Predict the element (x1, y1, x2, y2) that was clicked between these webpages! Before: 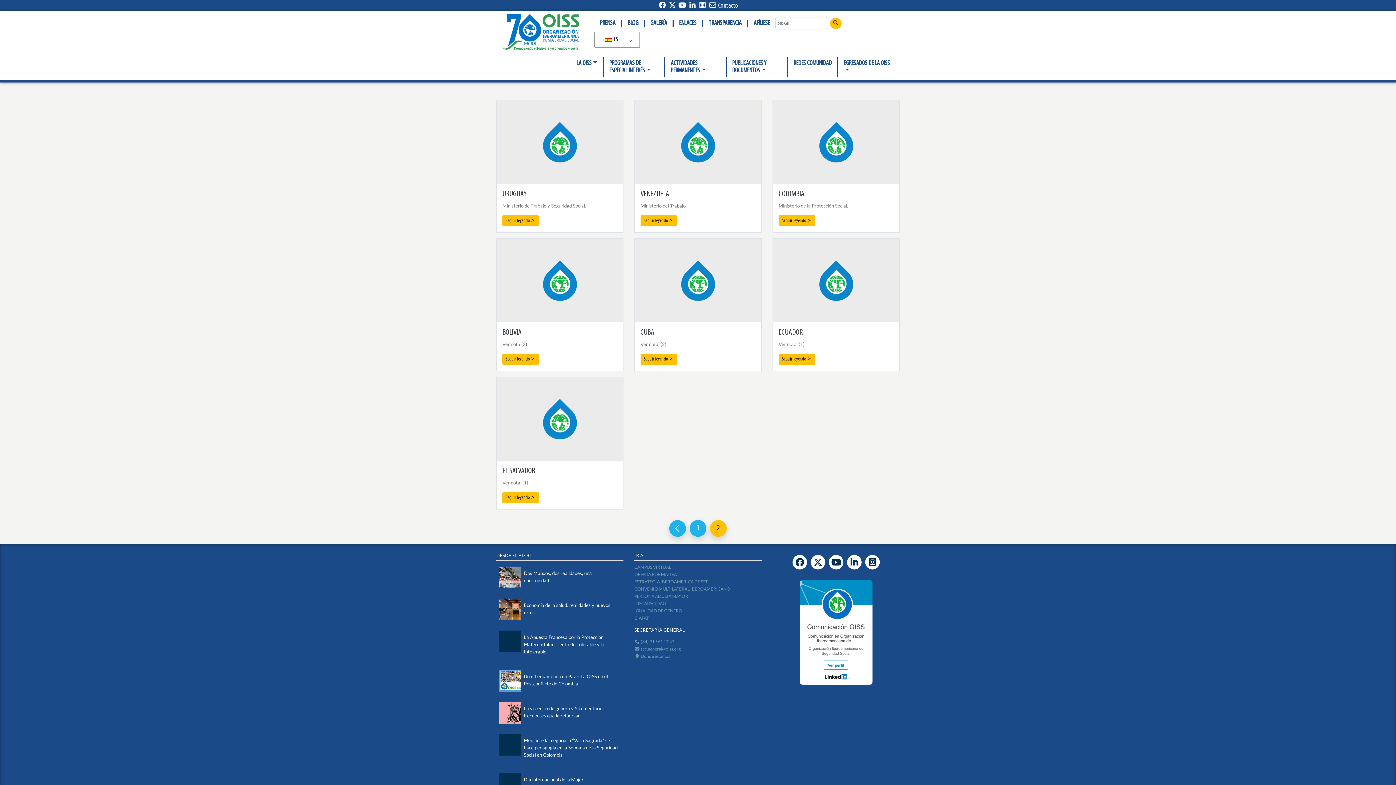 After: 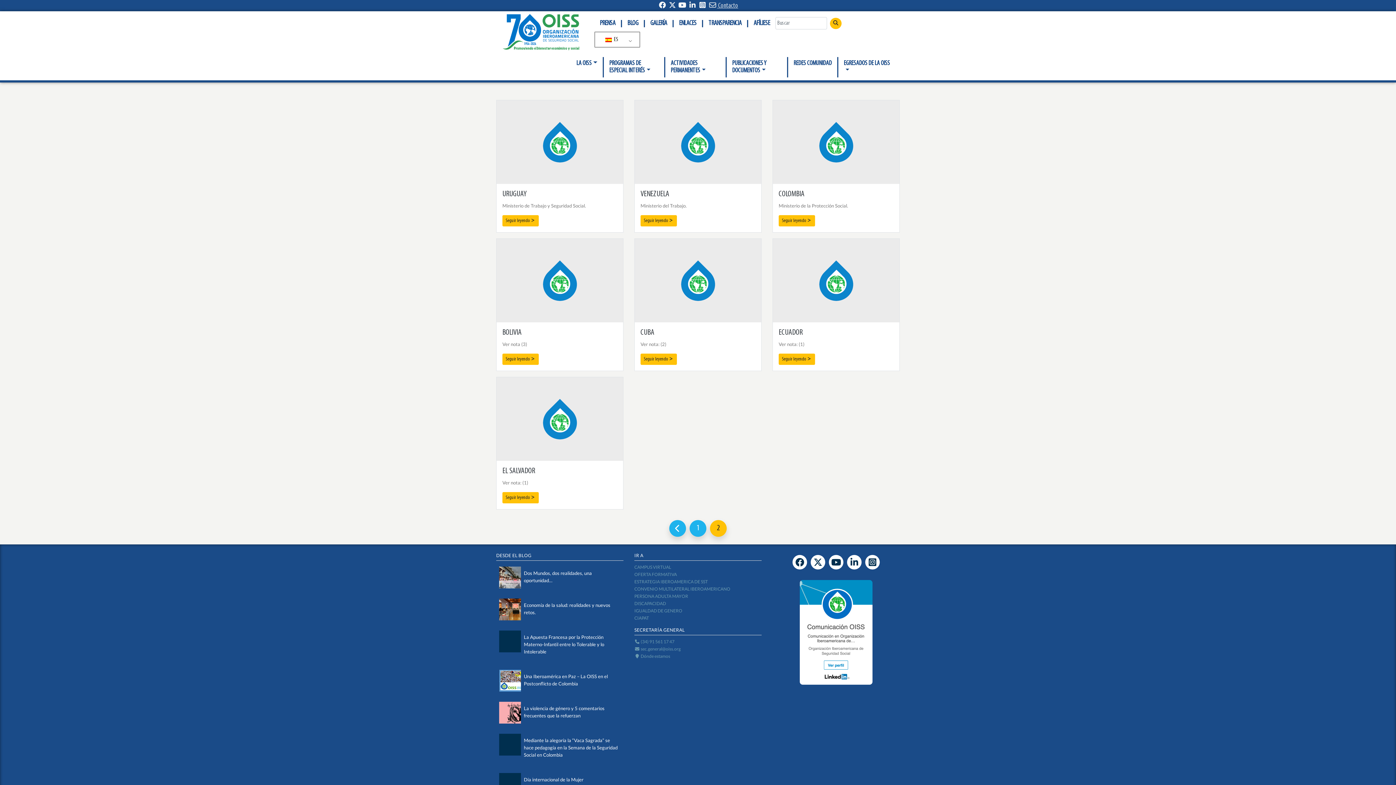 Action: bbox: (708, 2, 738, 9) label:  Contacto